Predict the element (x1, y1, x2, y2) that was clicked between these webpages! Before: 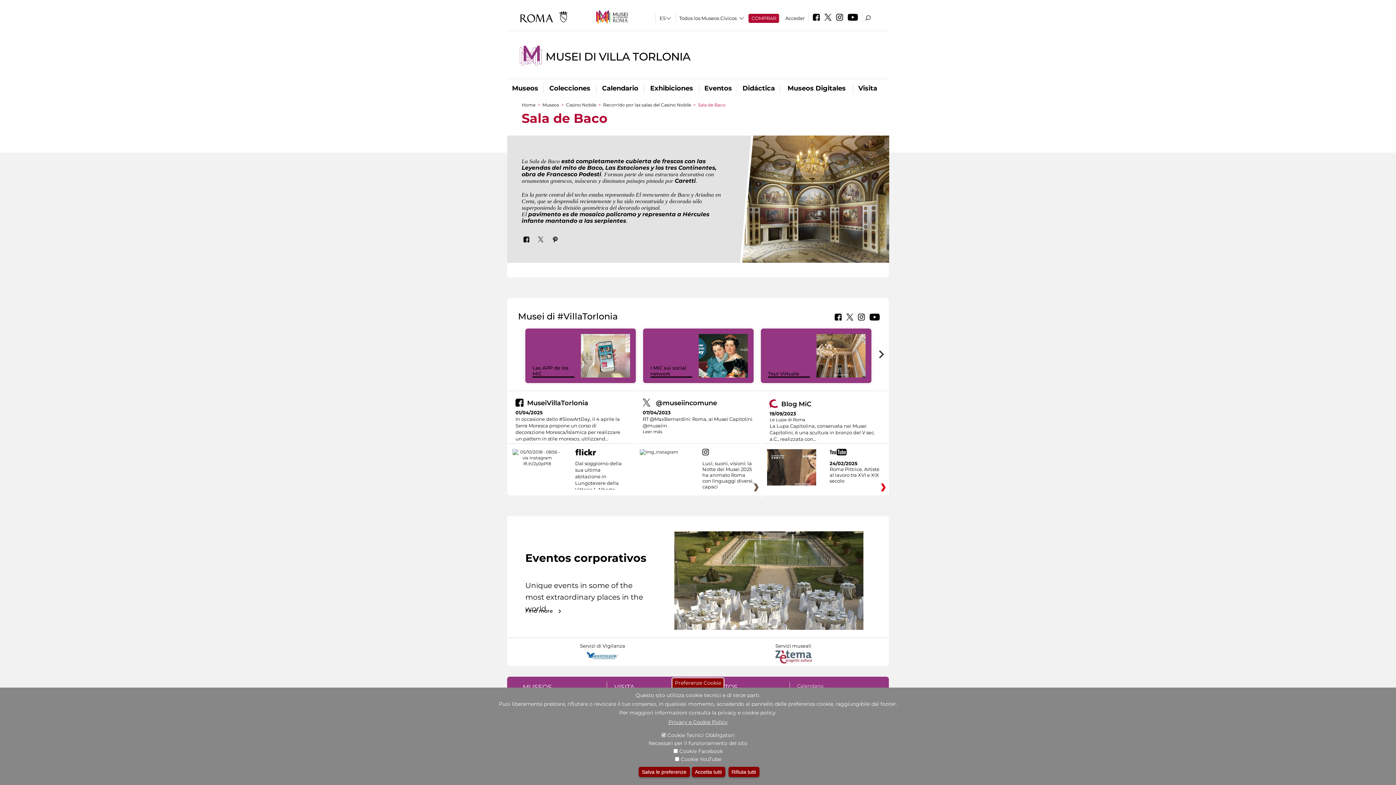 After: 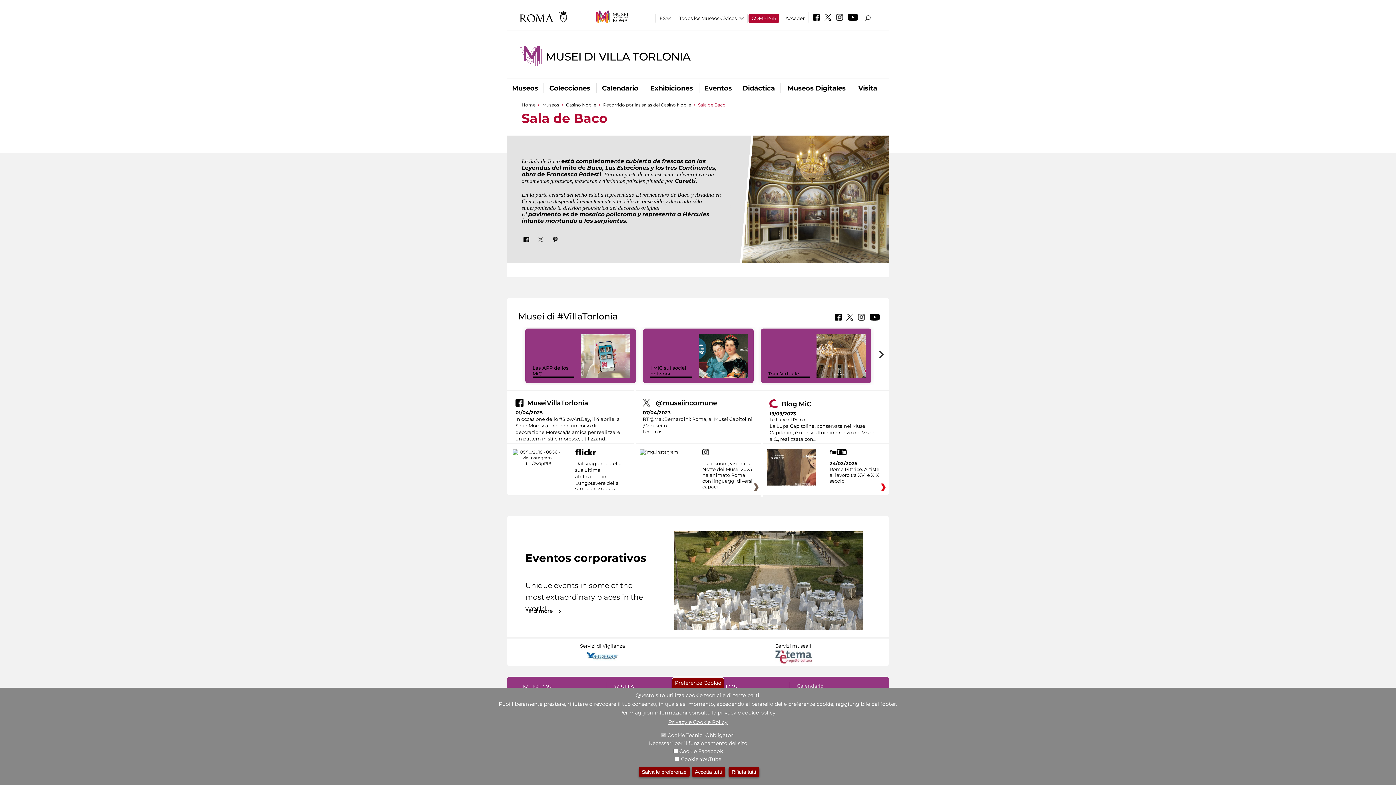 Action: bbox: (656, 399, 717, 407) label: @museiincomune